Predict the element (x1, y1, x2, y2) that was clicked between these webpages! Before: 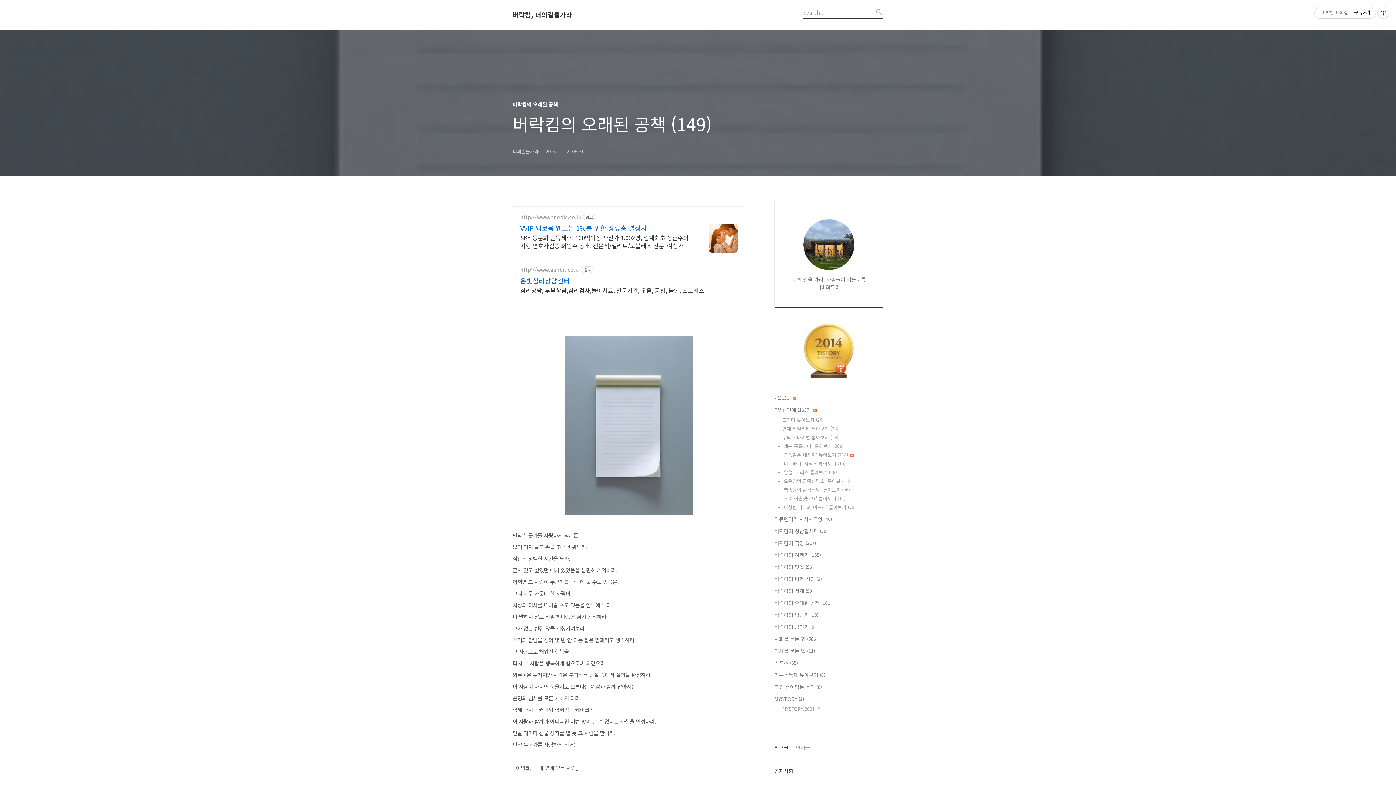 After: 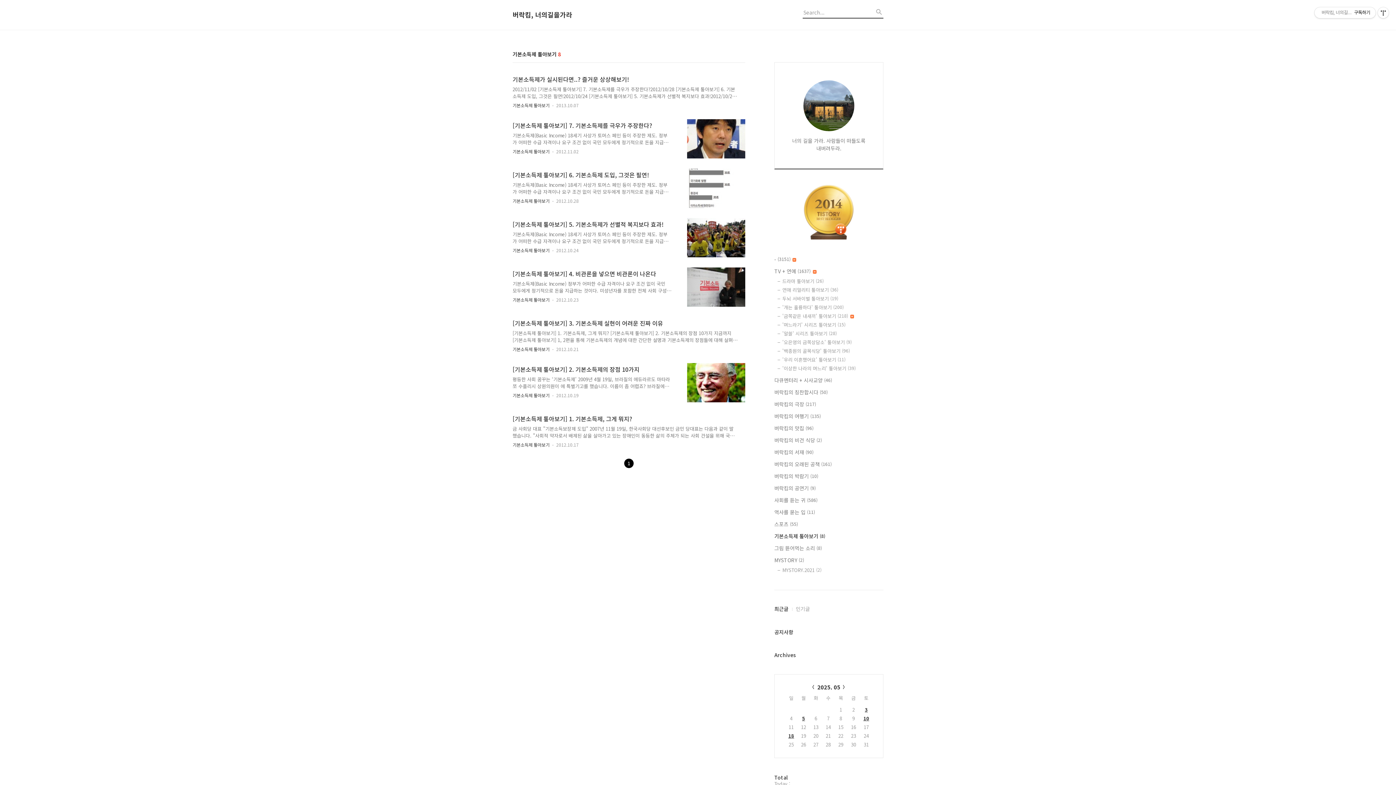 Action: bbox: (774, 671, 883, 679) label: 기본소득제 톺아보기 (8)